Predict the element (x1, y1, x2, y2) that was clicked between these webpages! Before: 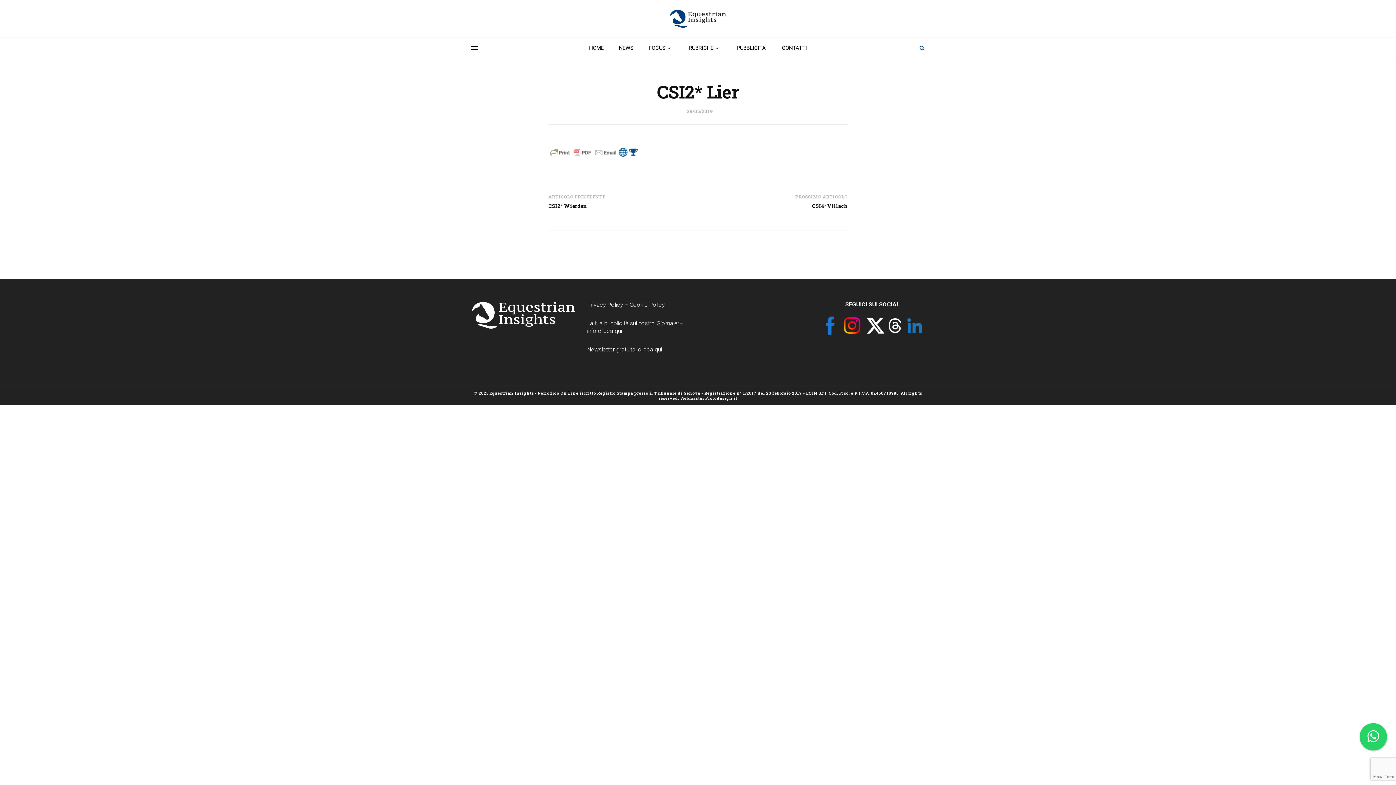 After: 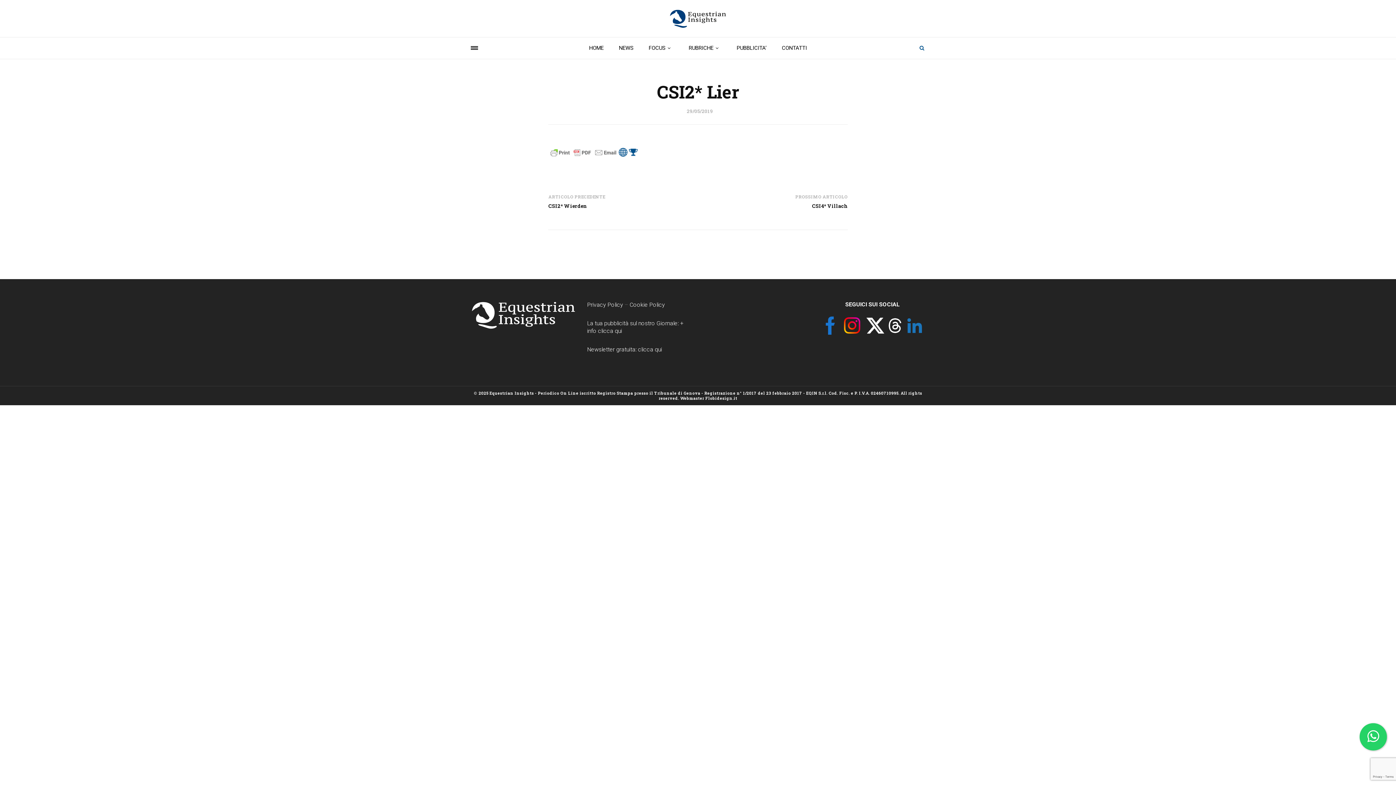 Action: bbox: (619, 148, 627, 155)